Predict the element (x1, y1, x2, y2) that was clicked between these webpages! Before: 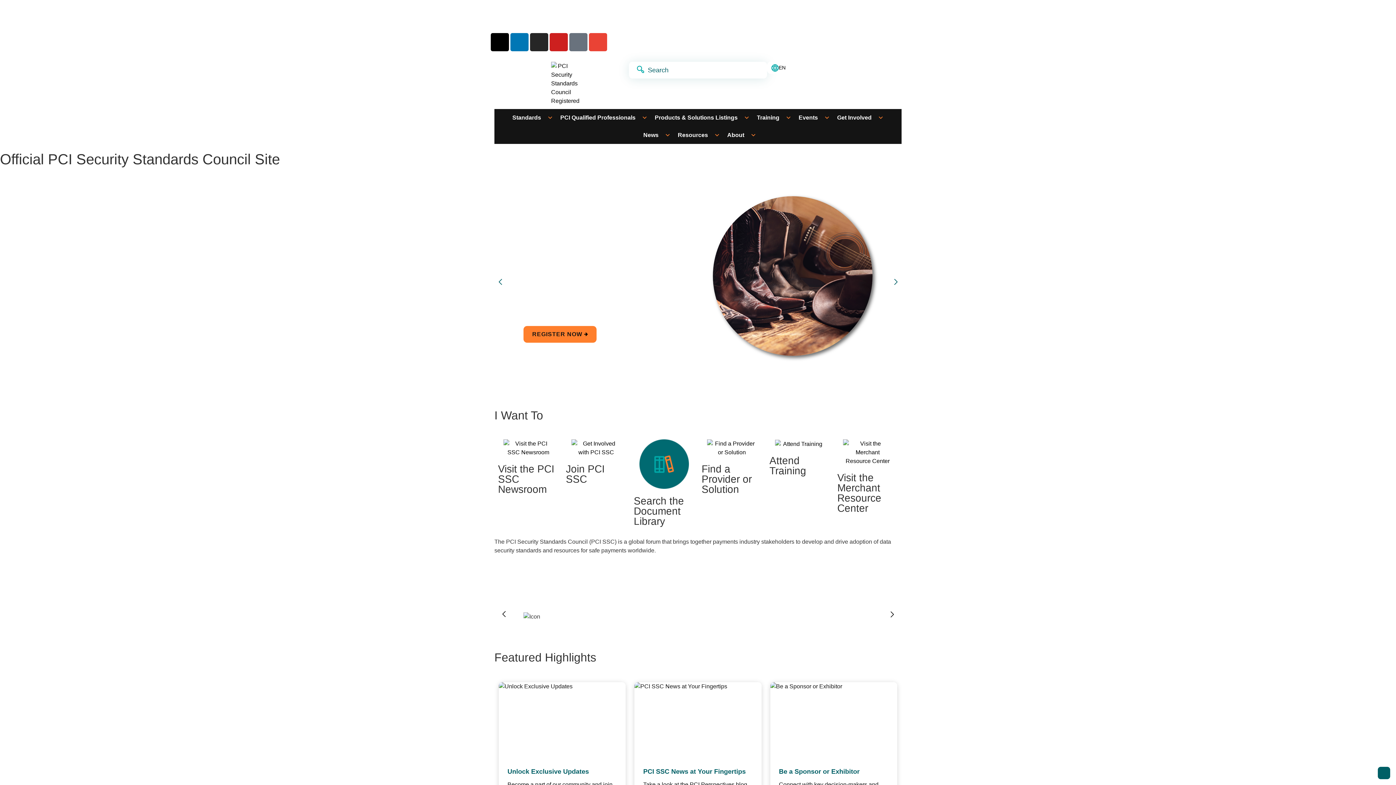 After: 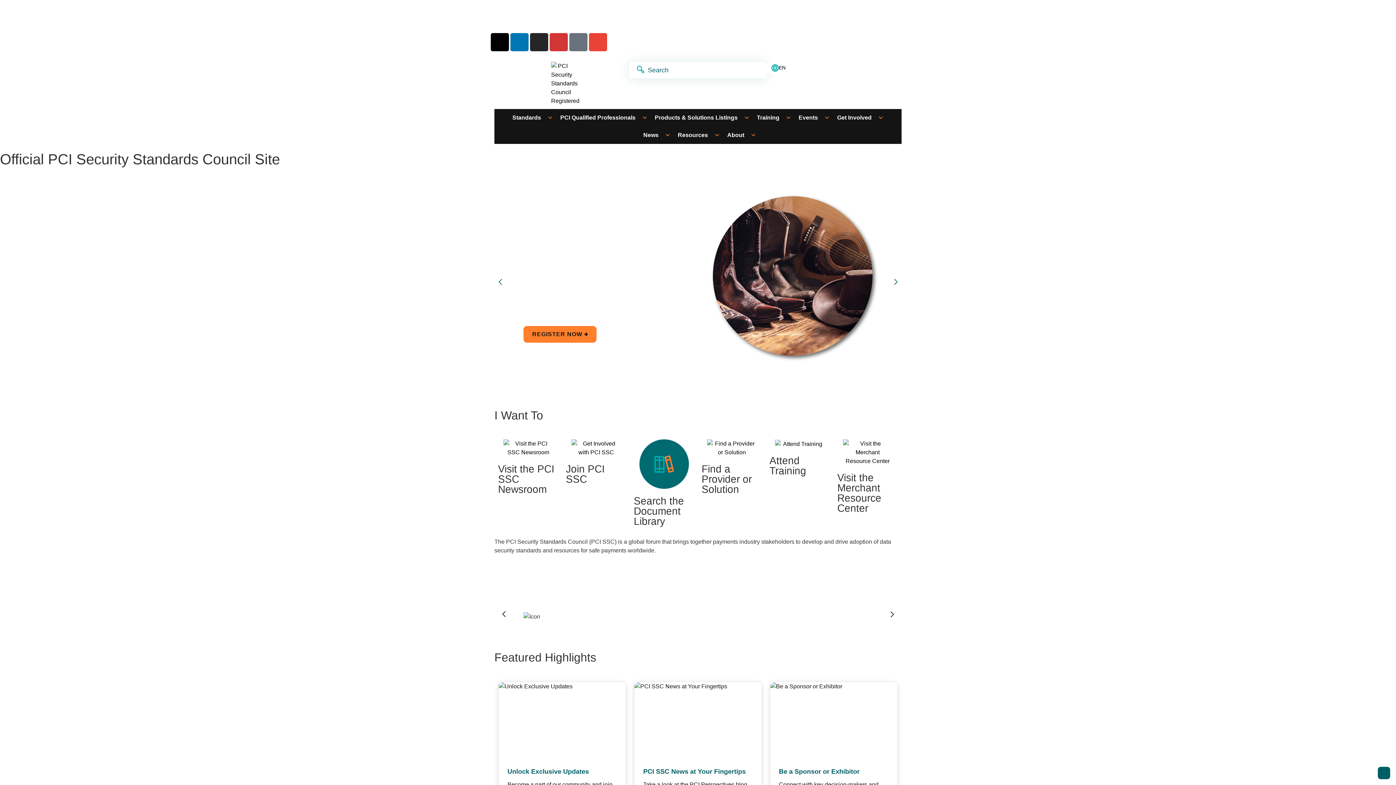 Action: bbox: (549, 33, 568, 51) label: Youtube